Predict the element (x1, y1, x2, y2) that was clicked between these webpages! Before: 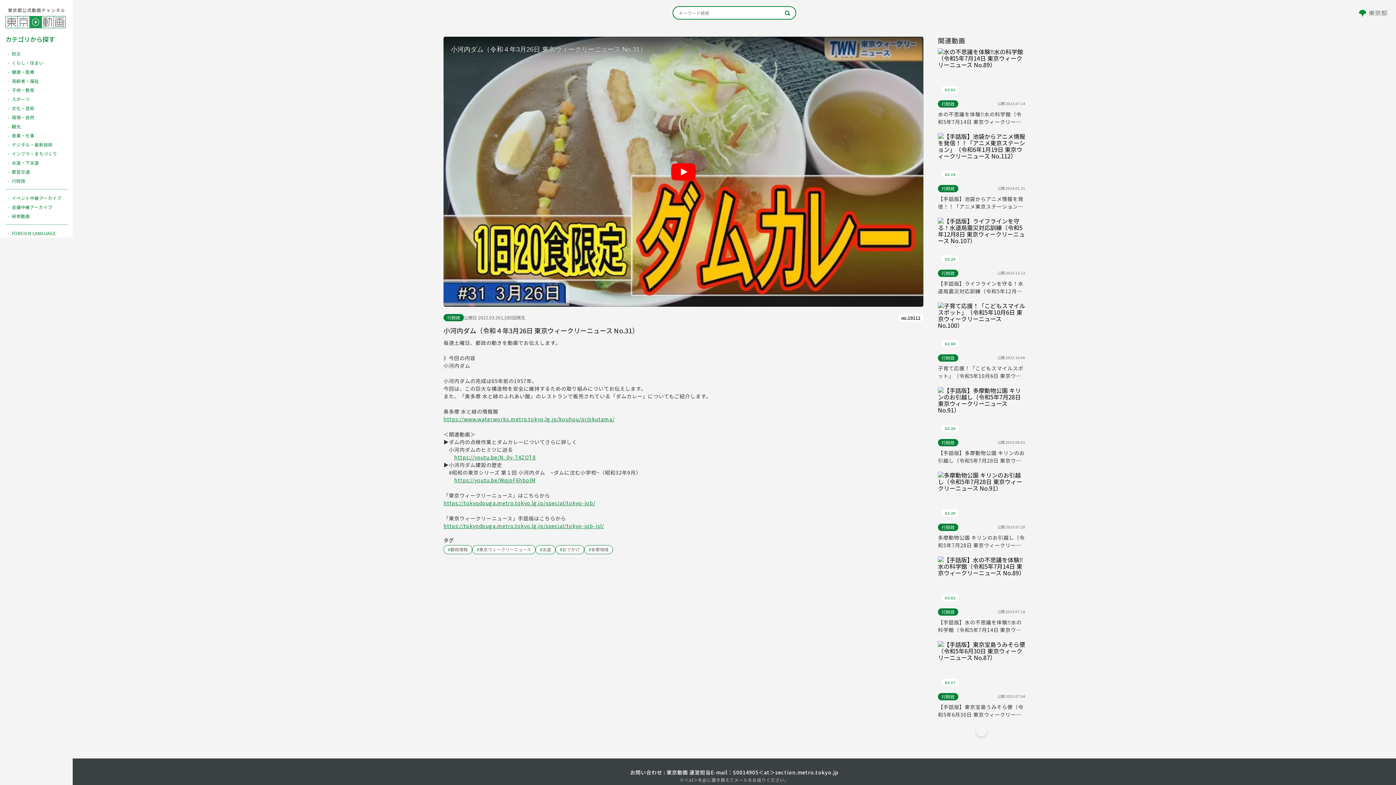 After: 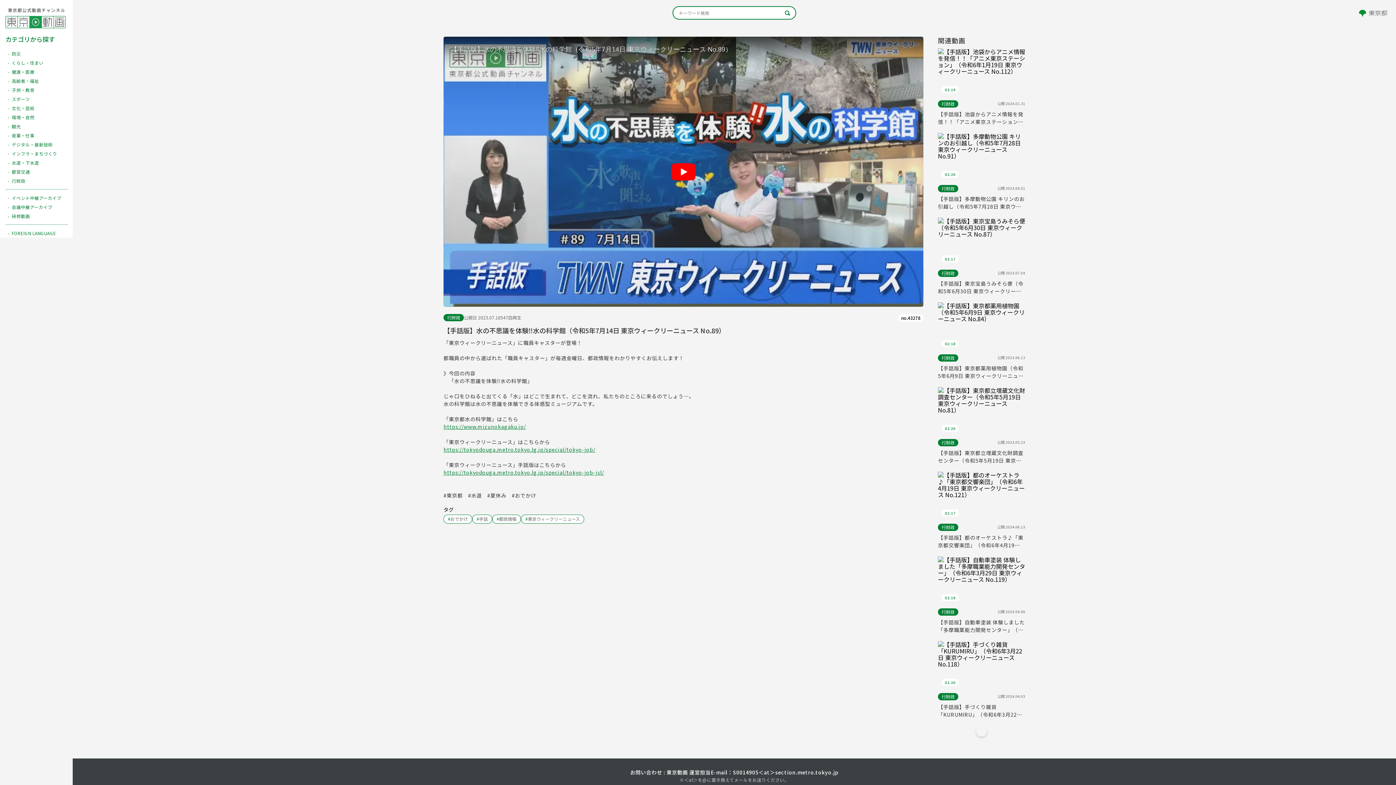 Action: label: 【手話版】水の不思議を体験‼水の科学館（令和5年7月14日 東京ウィークリーニュース No.89） bbox: (938, 616, 1025, 634)